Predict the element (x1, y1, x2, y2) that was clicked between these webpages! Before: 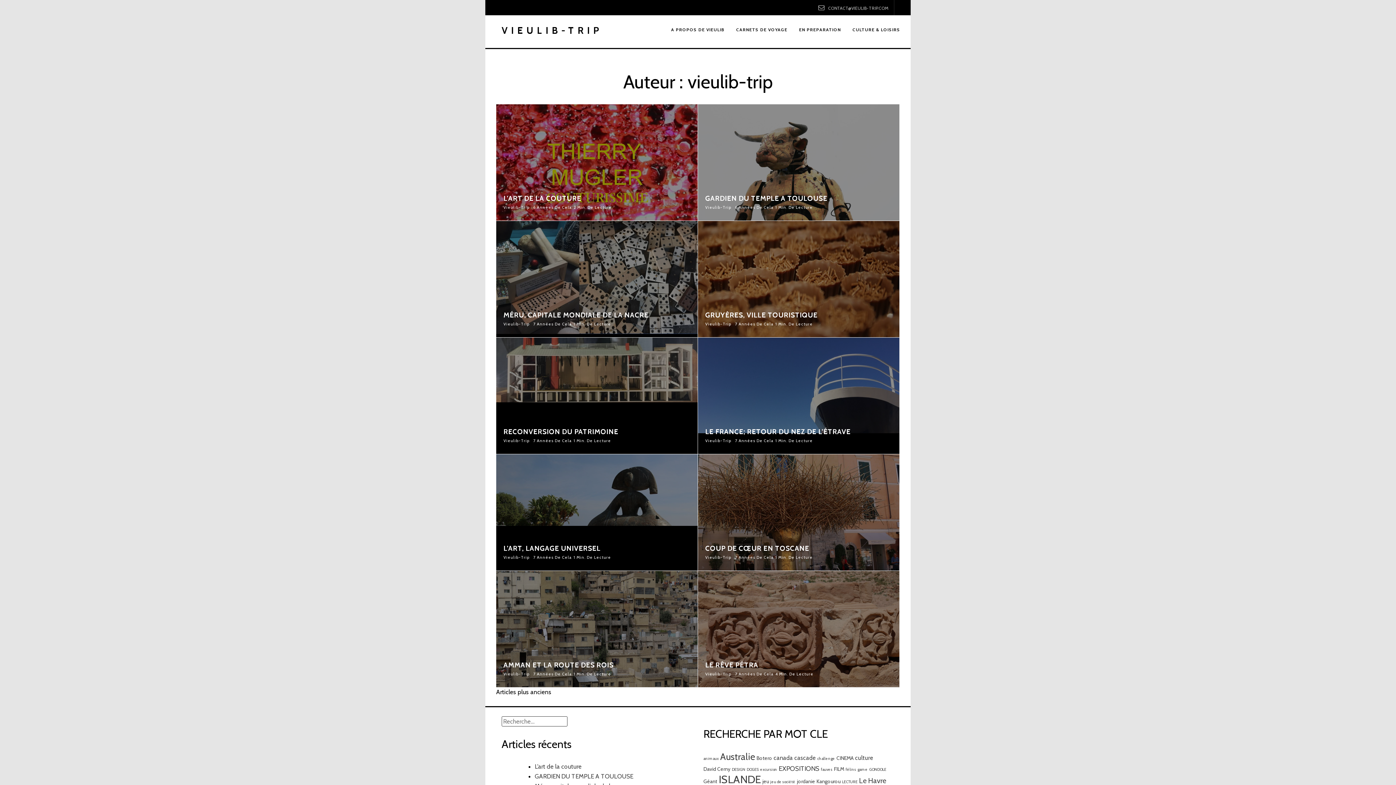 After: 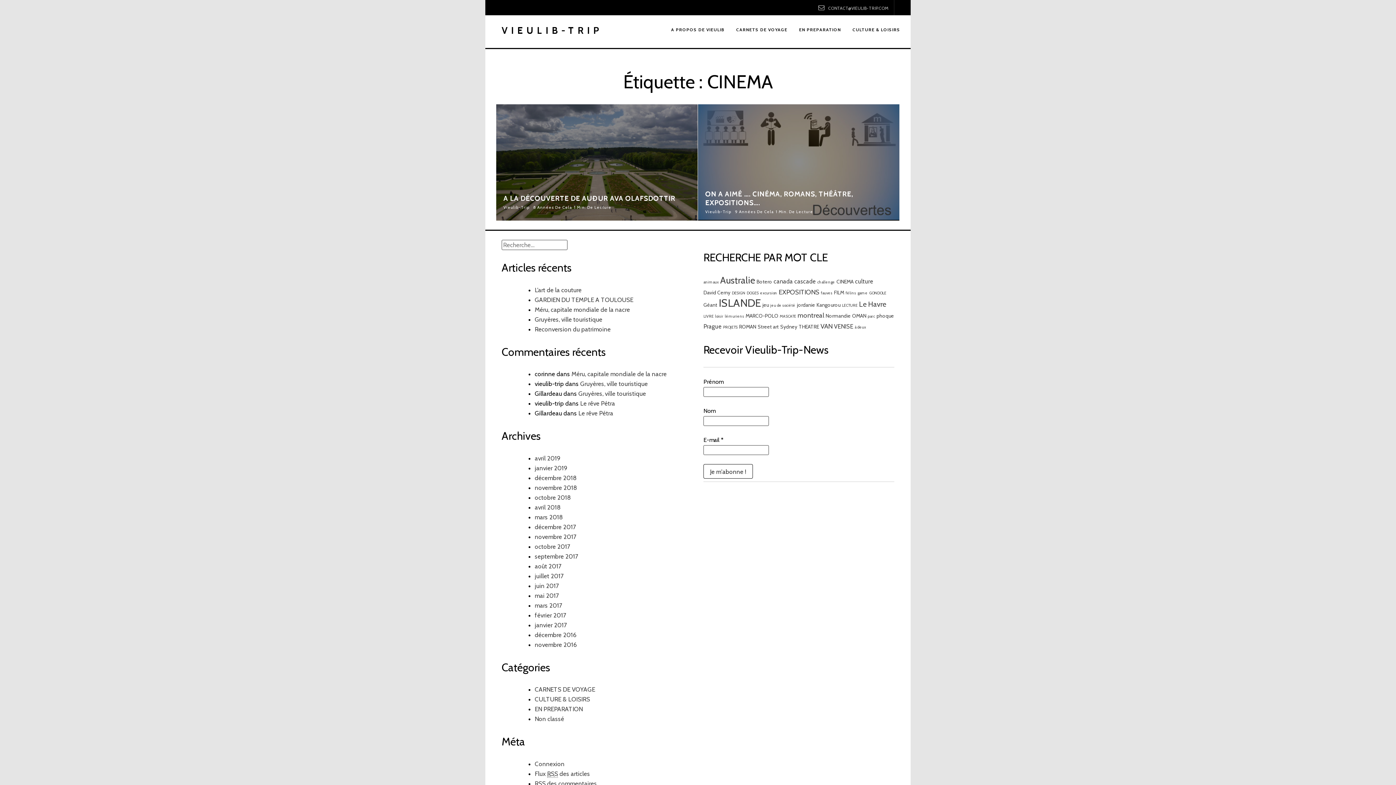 Action: label: CINEMA (2 éléments) bbox: (836, 753, 853, 763)